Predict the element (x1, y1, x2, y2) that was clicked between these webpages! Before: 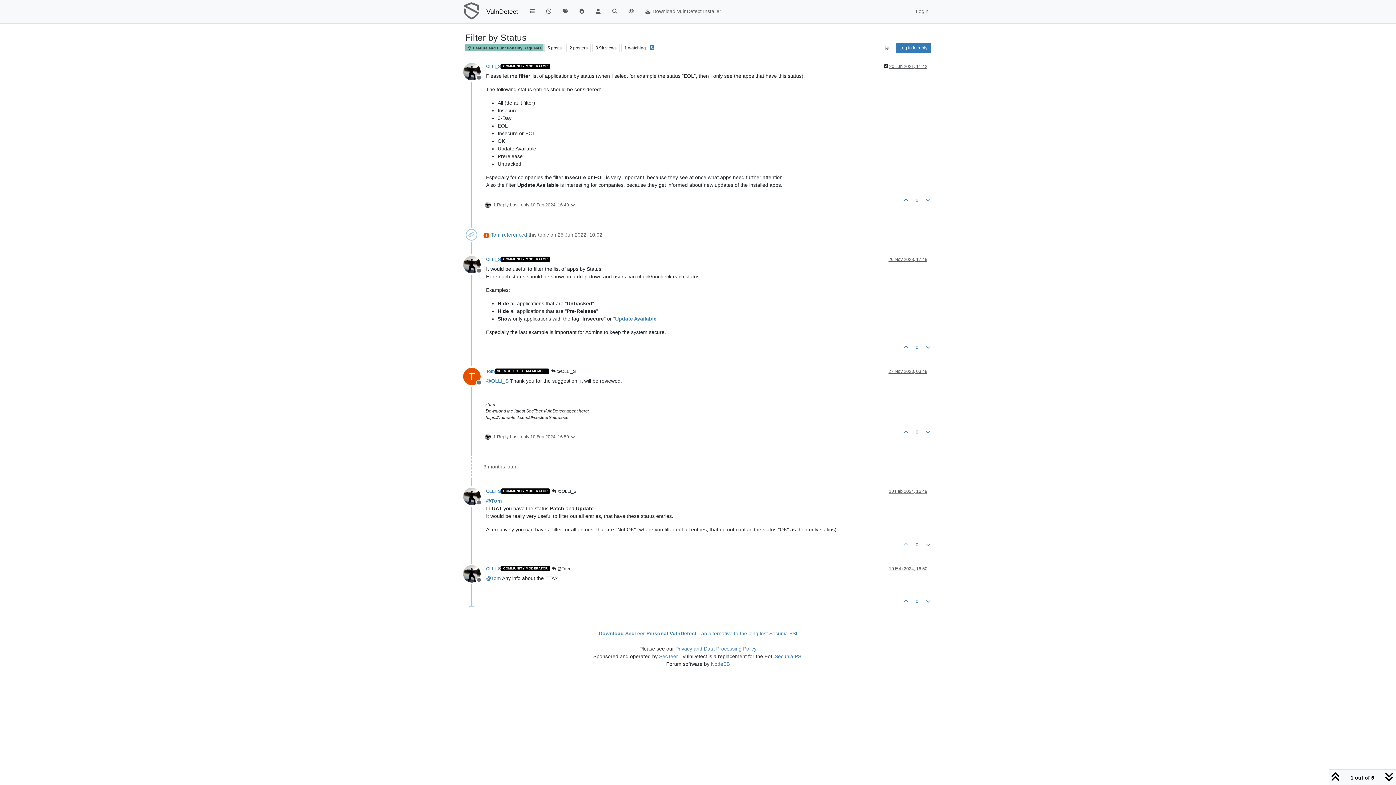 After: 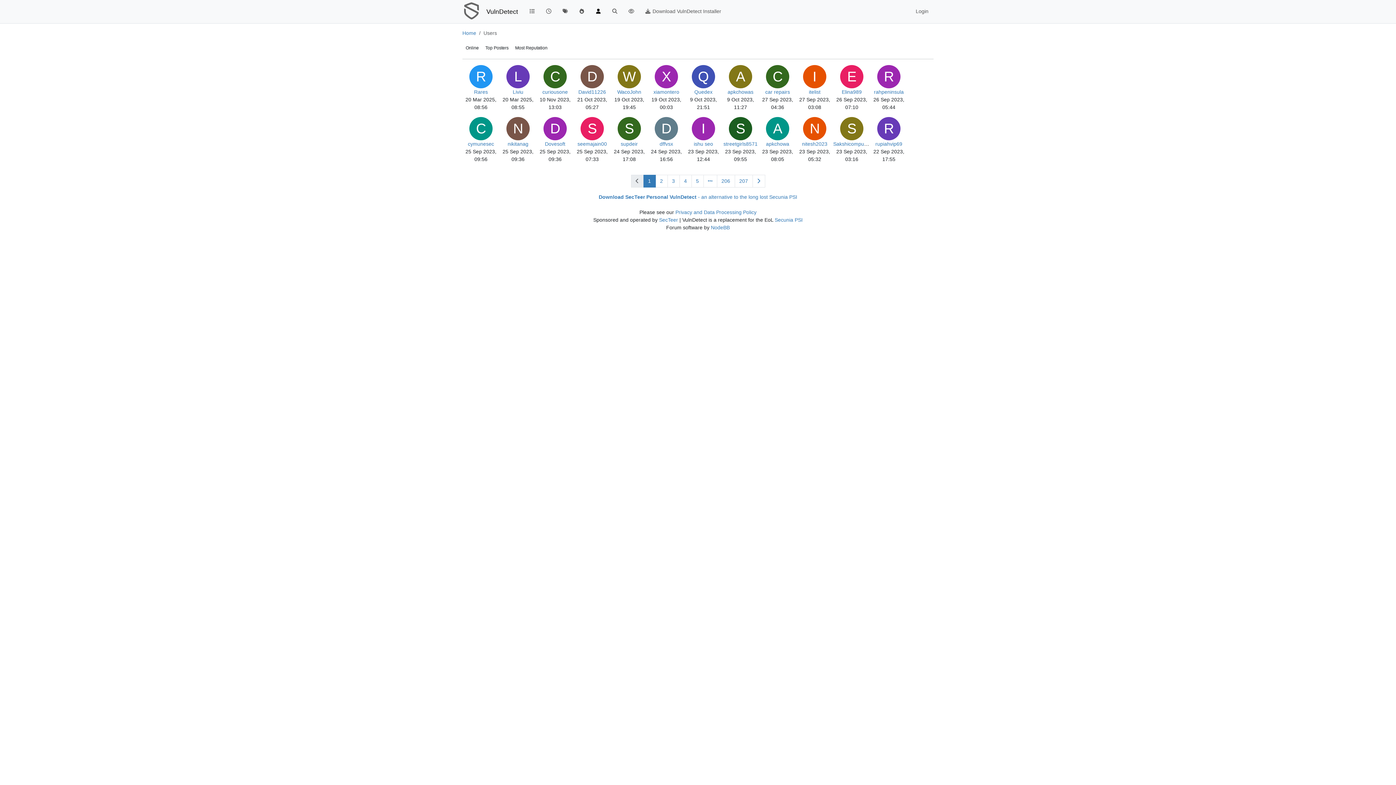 Action: bbox: (590, 4, 606, 18)